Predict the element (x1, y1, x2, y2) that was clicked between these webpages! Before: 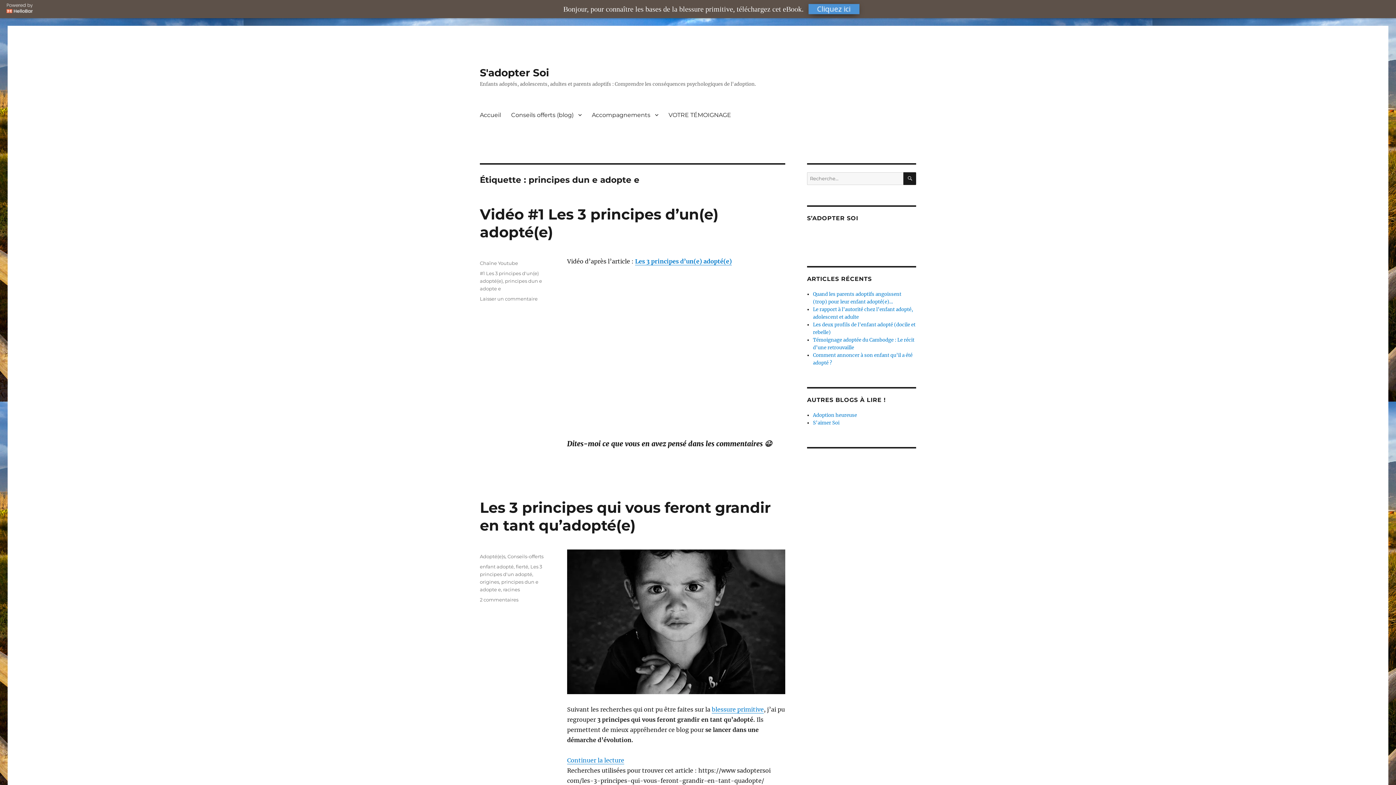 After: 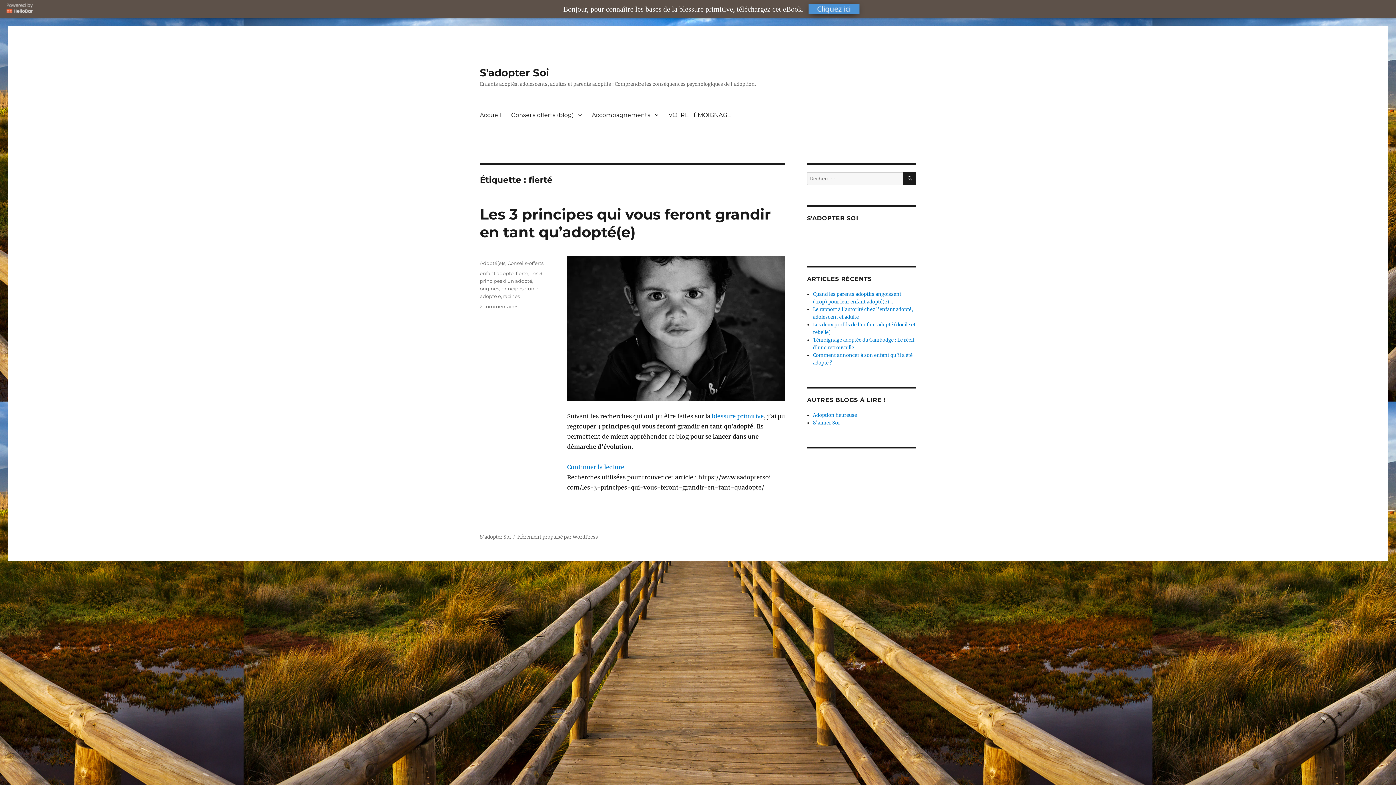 Action: bbox: (516, 563, 528, 569) label: fierté